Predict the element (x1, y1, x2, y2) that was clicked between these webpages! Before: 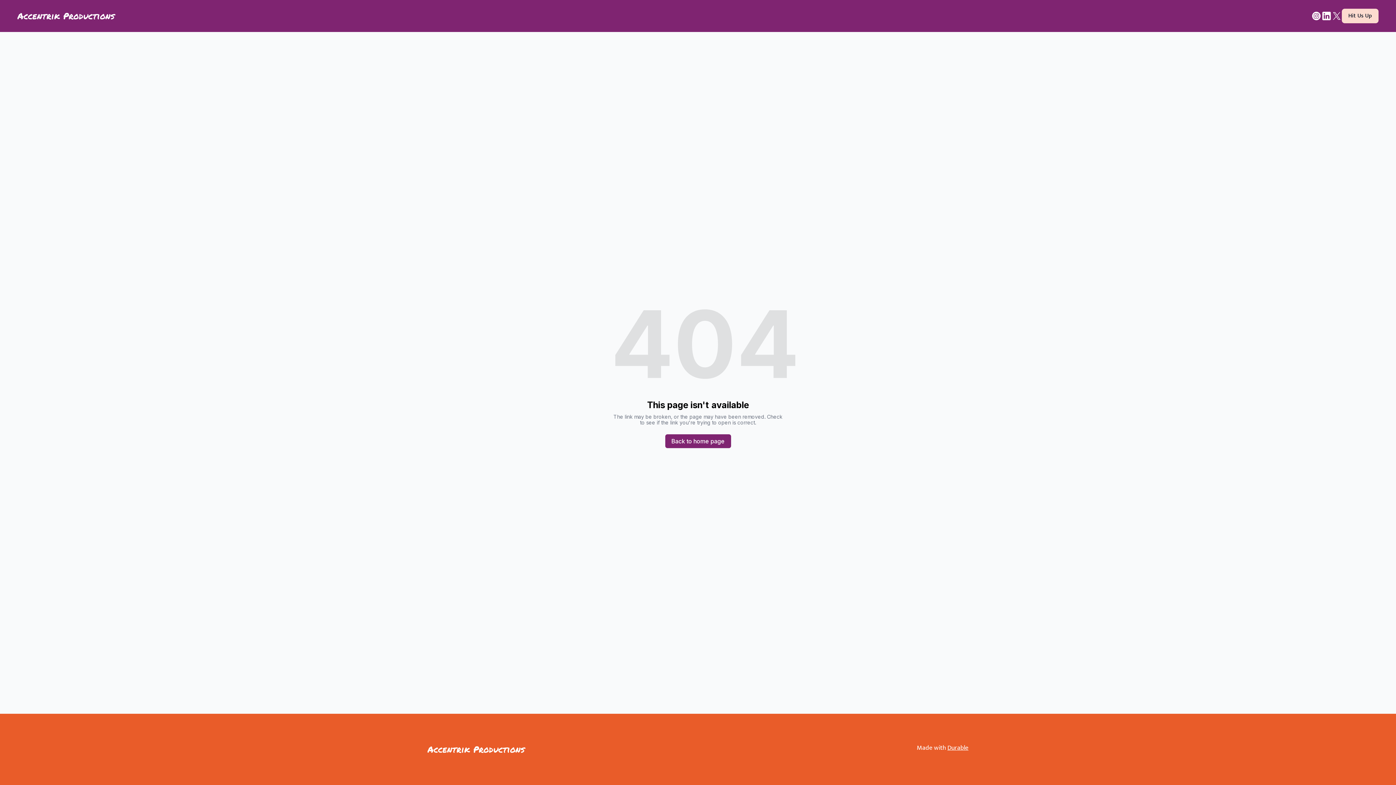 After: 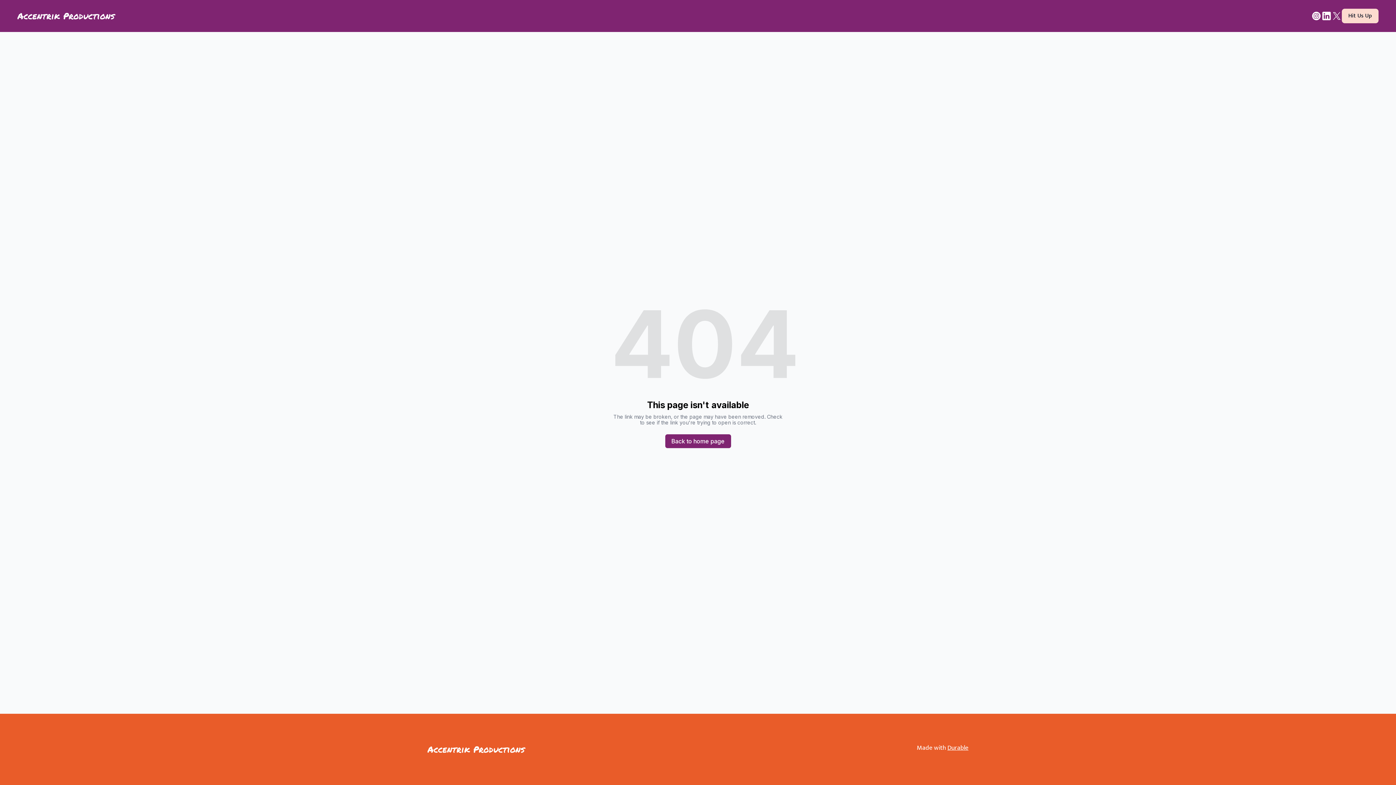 Action: bbox: (1321, 10, 1331, 21)